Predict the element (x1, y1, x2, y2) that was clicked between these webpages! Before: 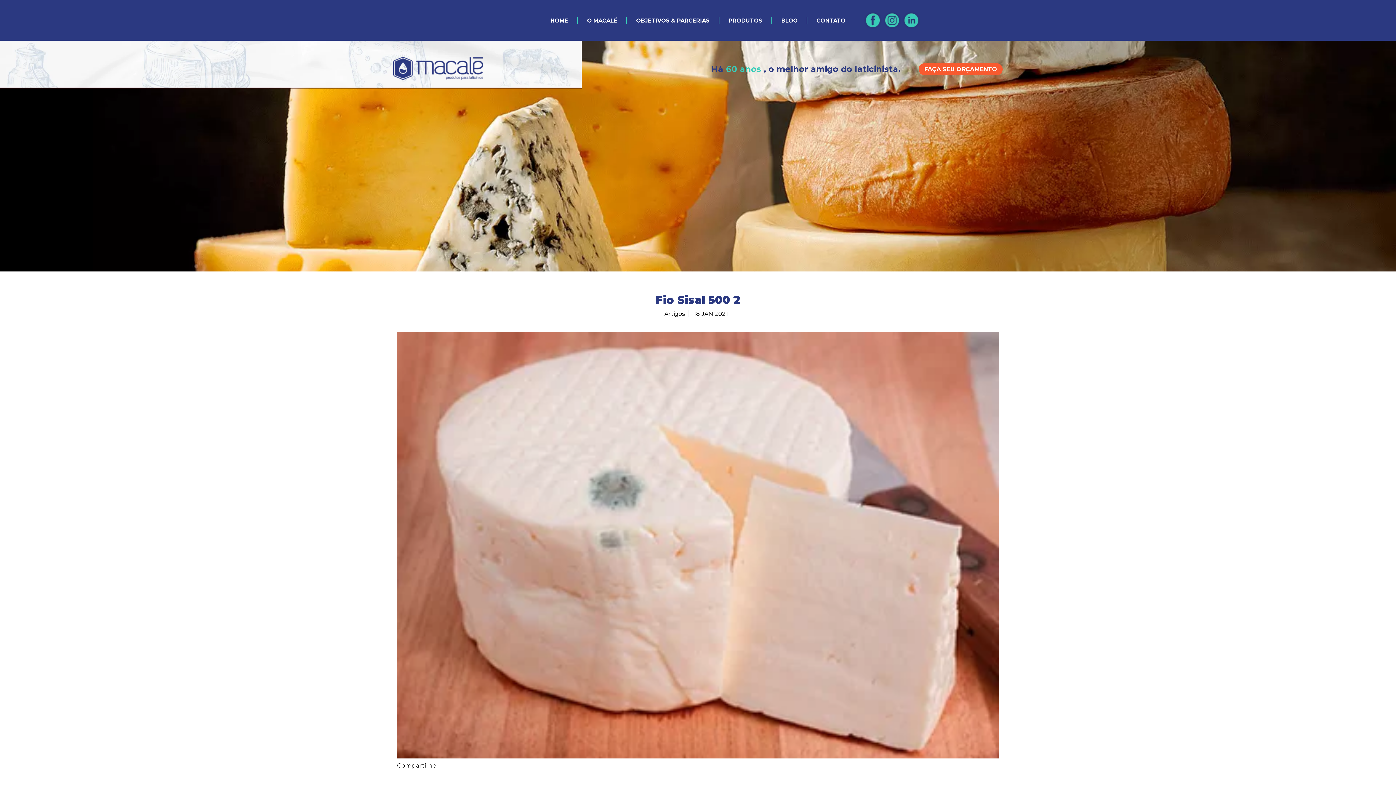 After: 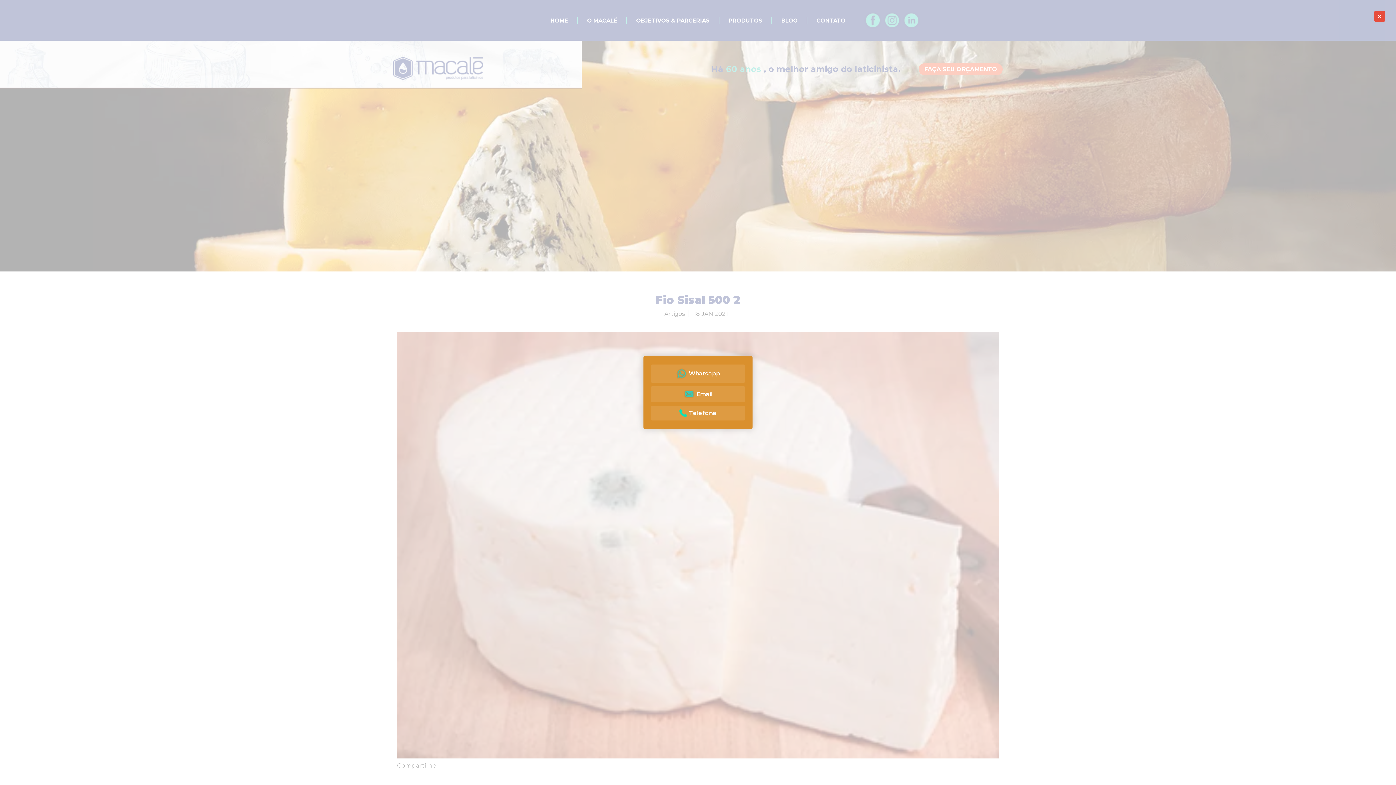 Action: bbox: (918, 63, 1002, 75) label: FAÇA SEU ORÇAMENTO